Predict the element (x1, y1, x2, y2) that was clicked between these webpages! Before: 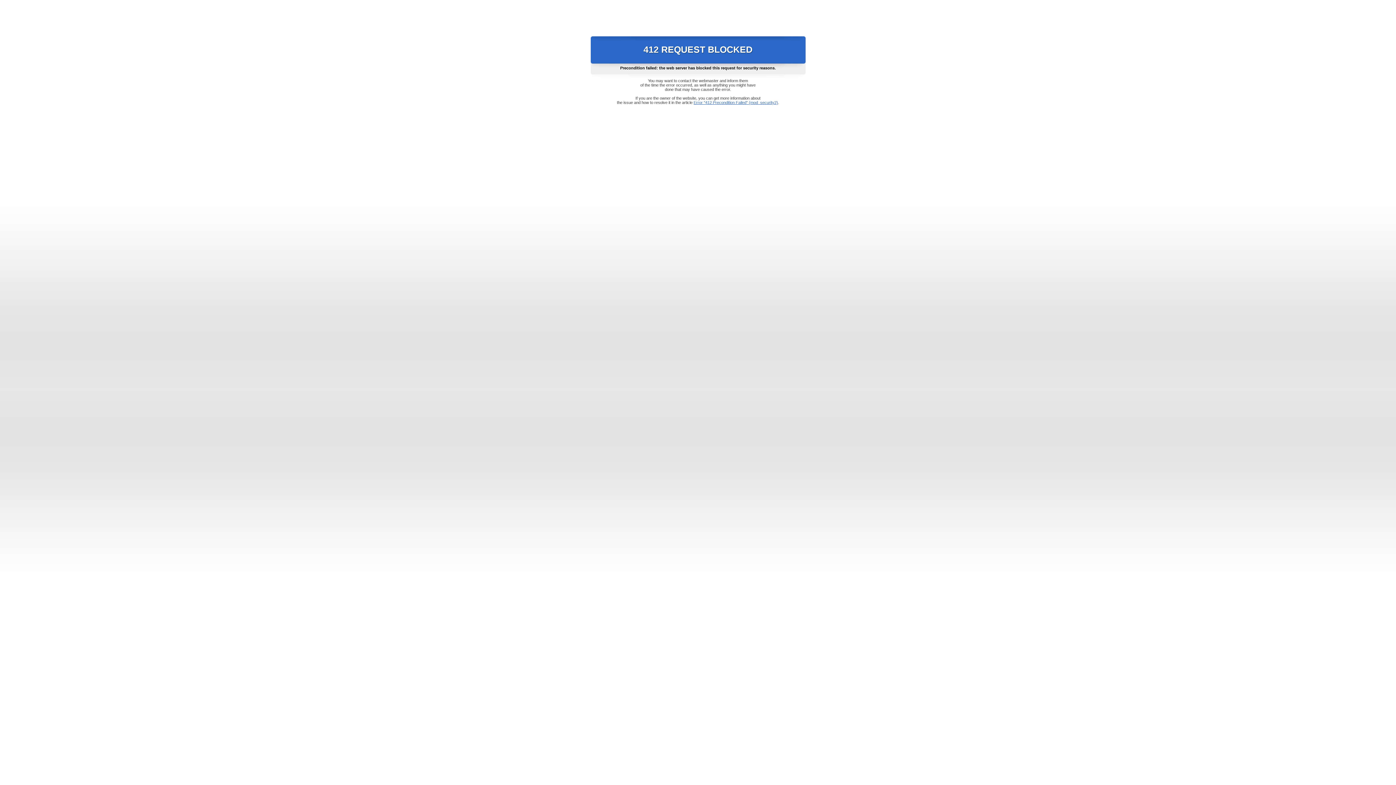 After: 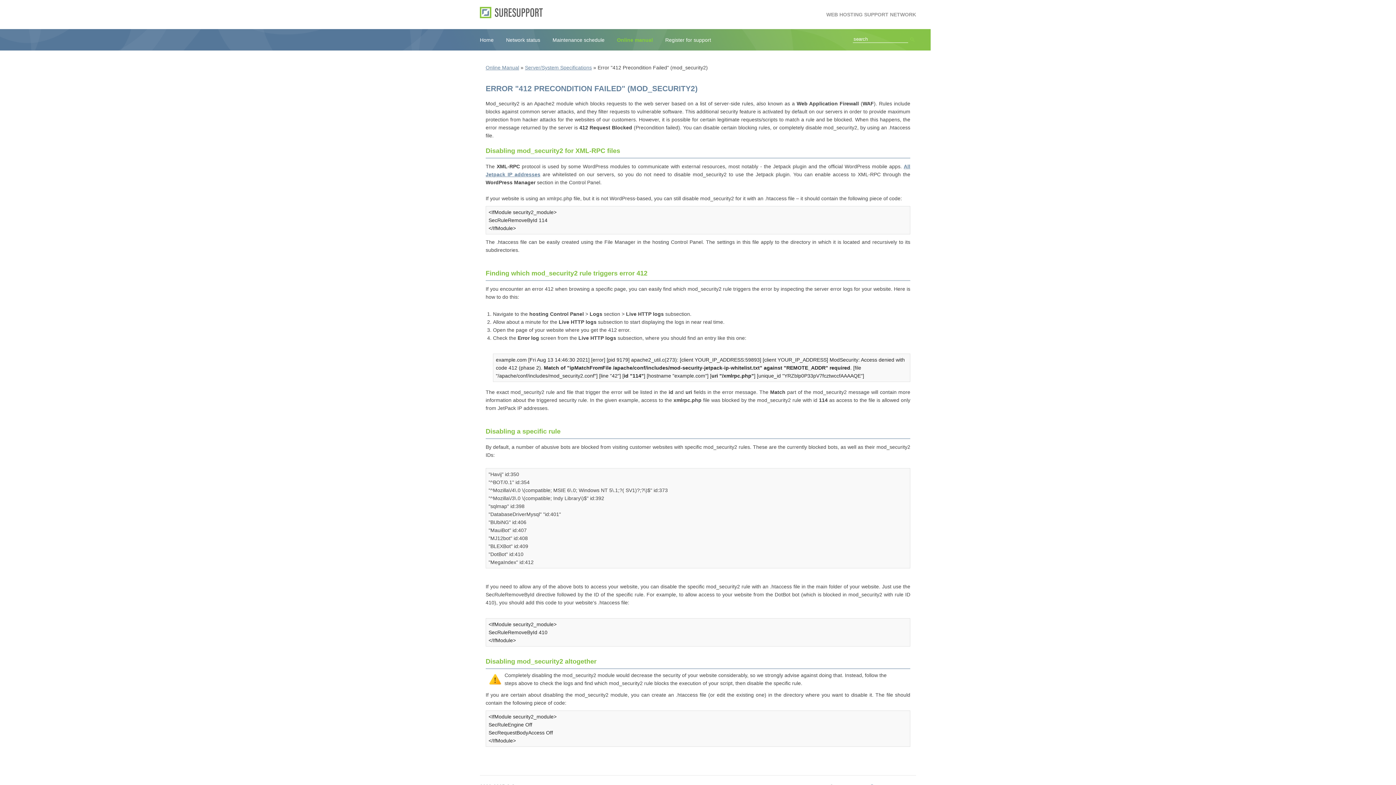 Action: label: Error "412 Precondition Failed" (mod_security2) bbox: (693, 100, 778, 104)